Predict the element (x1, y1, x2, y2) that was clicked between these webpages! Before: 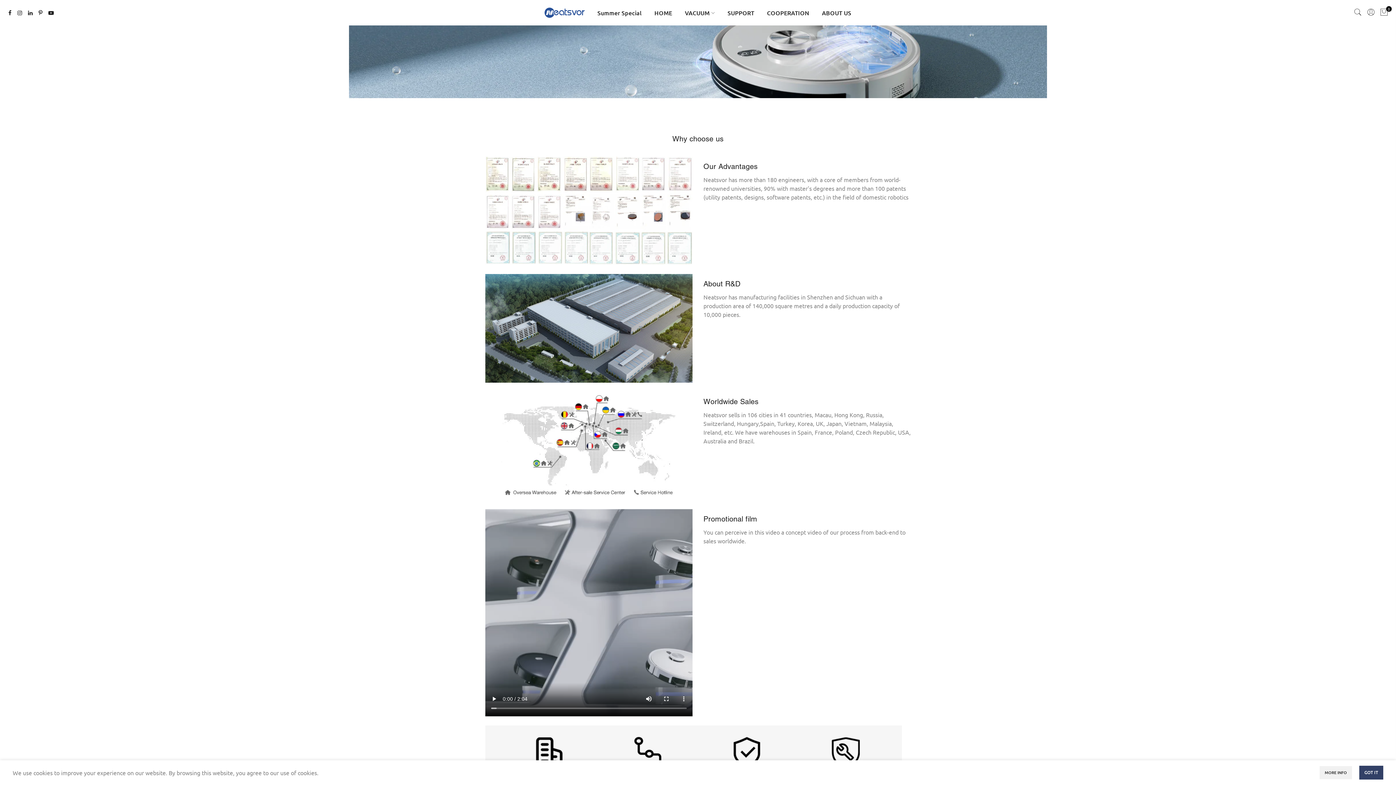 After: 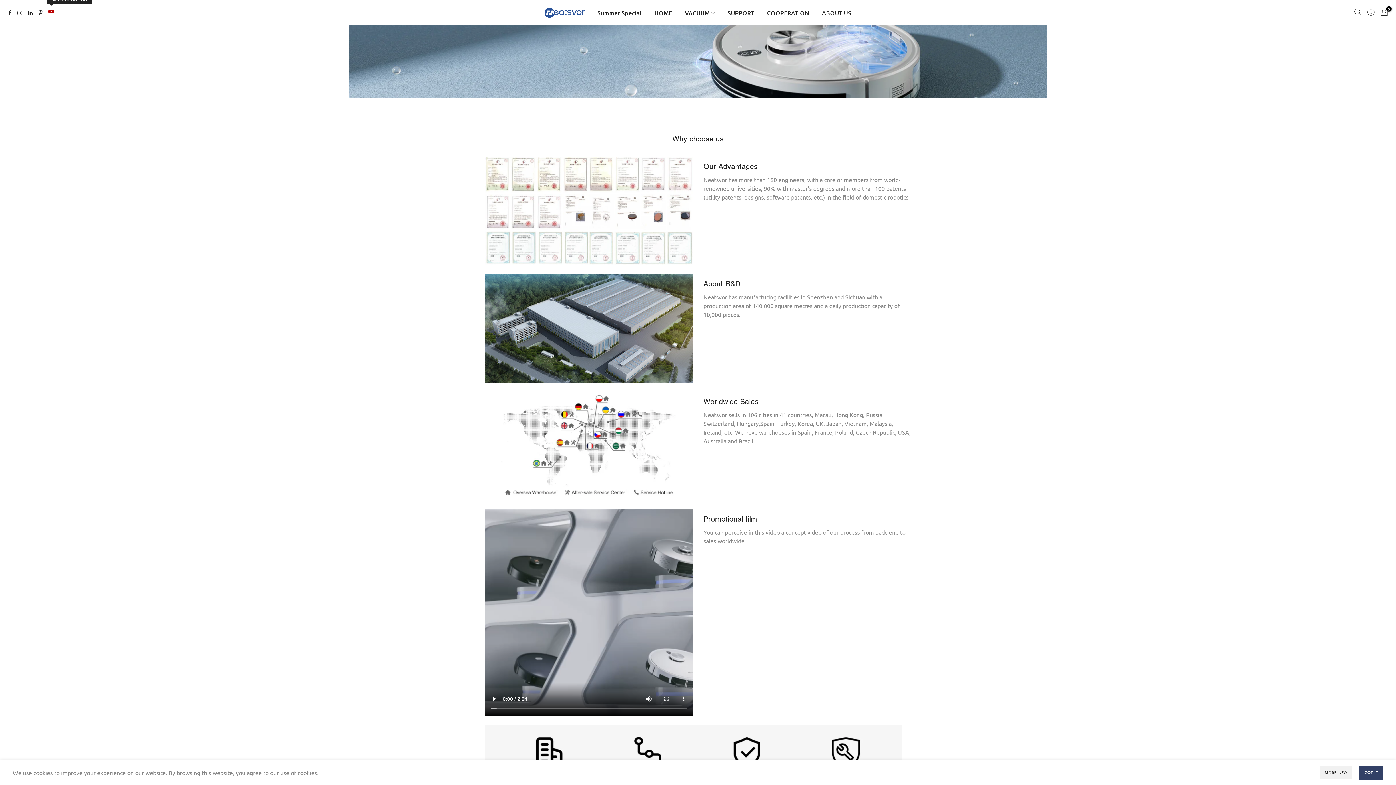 Action: bbox: (48, 8, 53, 17)